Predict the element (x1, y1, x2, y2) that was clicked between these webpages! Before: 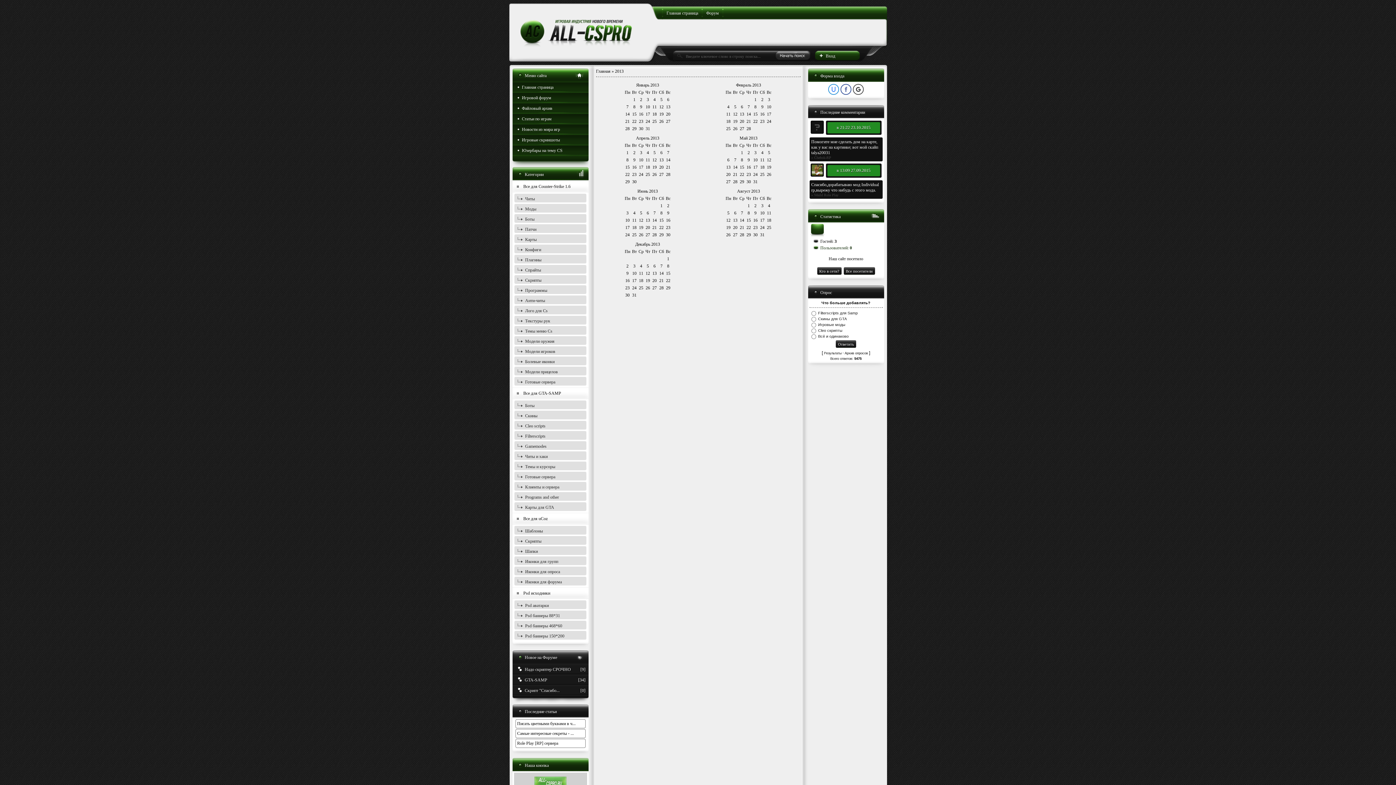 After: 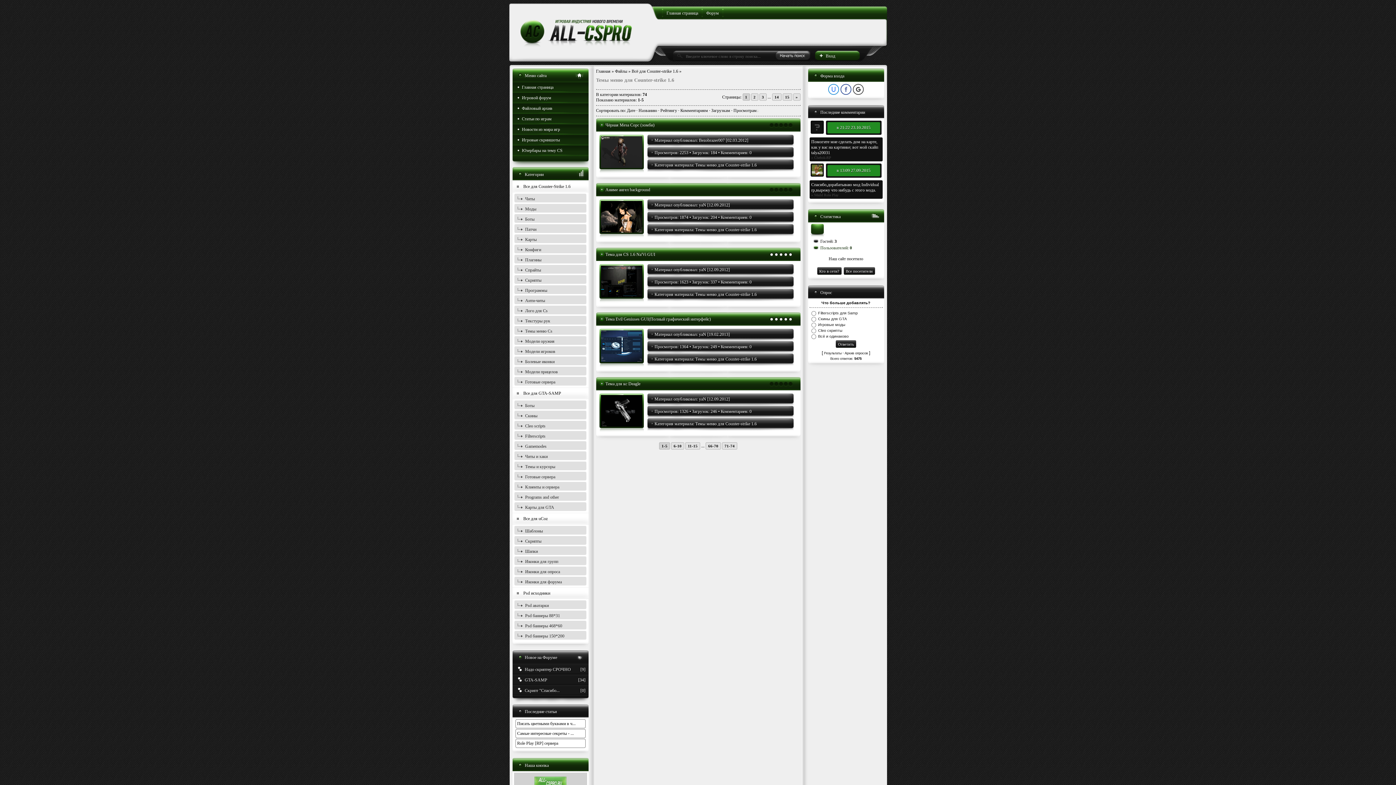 Action: bbox: (514, 326, 597, 334) label: Темы меню Cs